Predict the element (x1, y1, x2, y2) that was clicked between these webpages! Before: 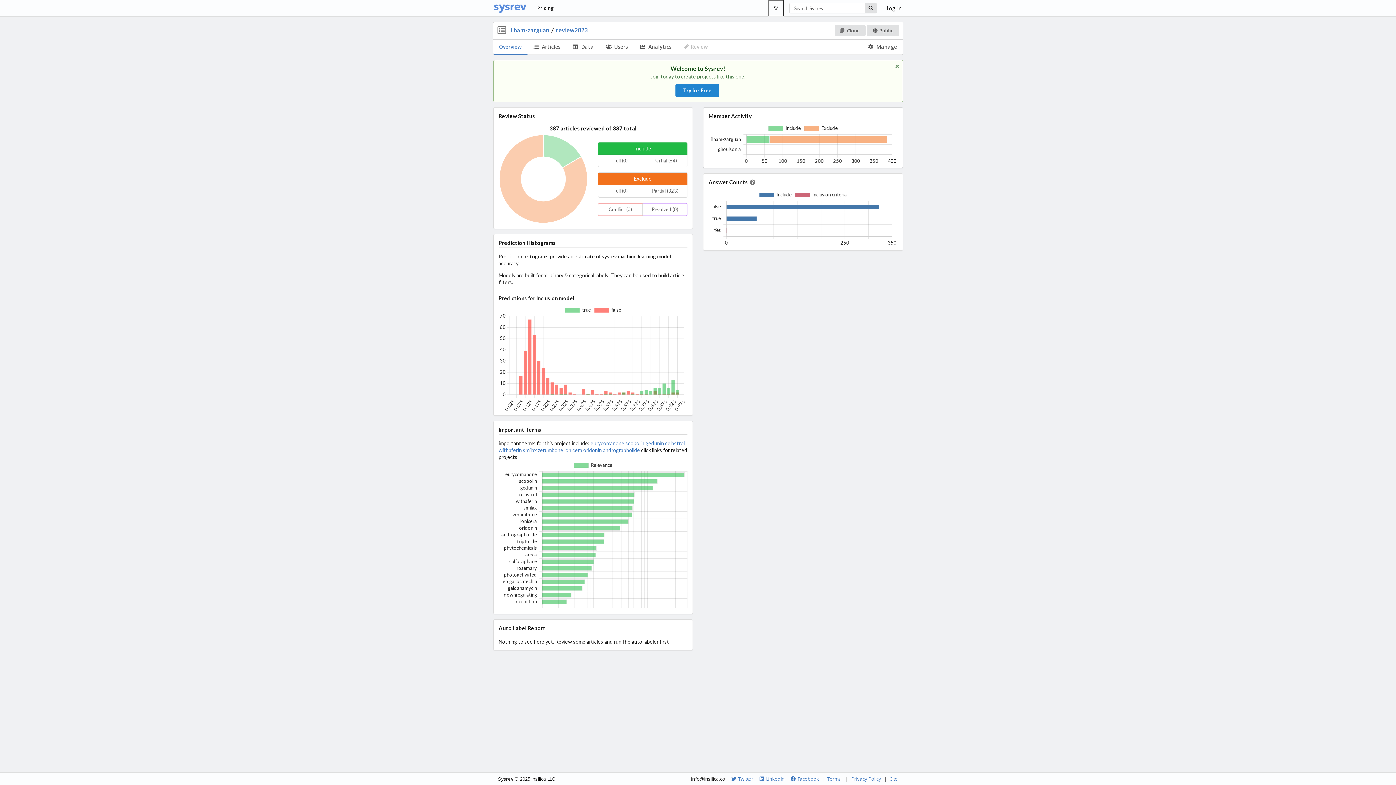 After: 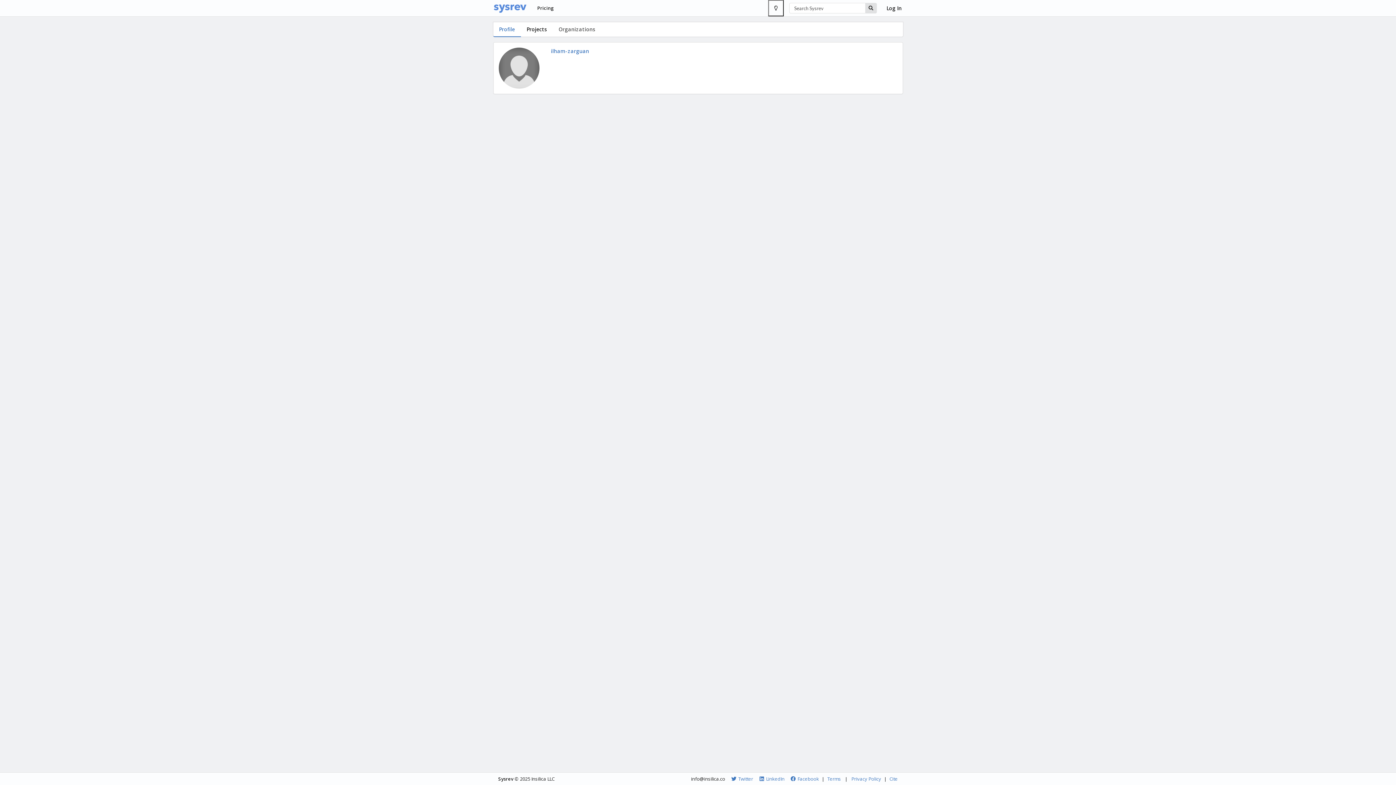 Action: bbox: (510, 26, 549, 33) label: ilham-zarguan